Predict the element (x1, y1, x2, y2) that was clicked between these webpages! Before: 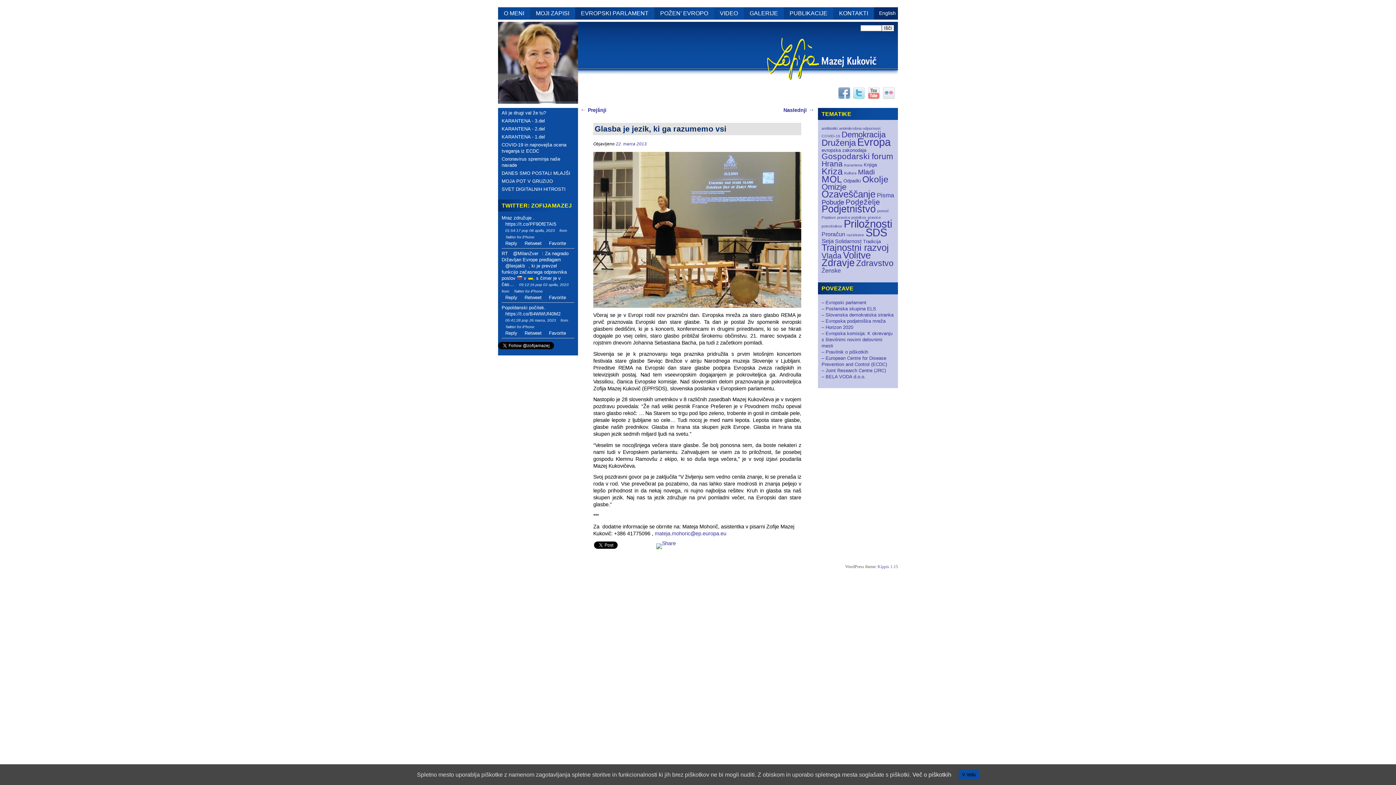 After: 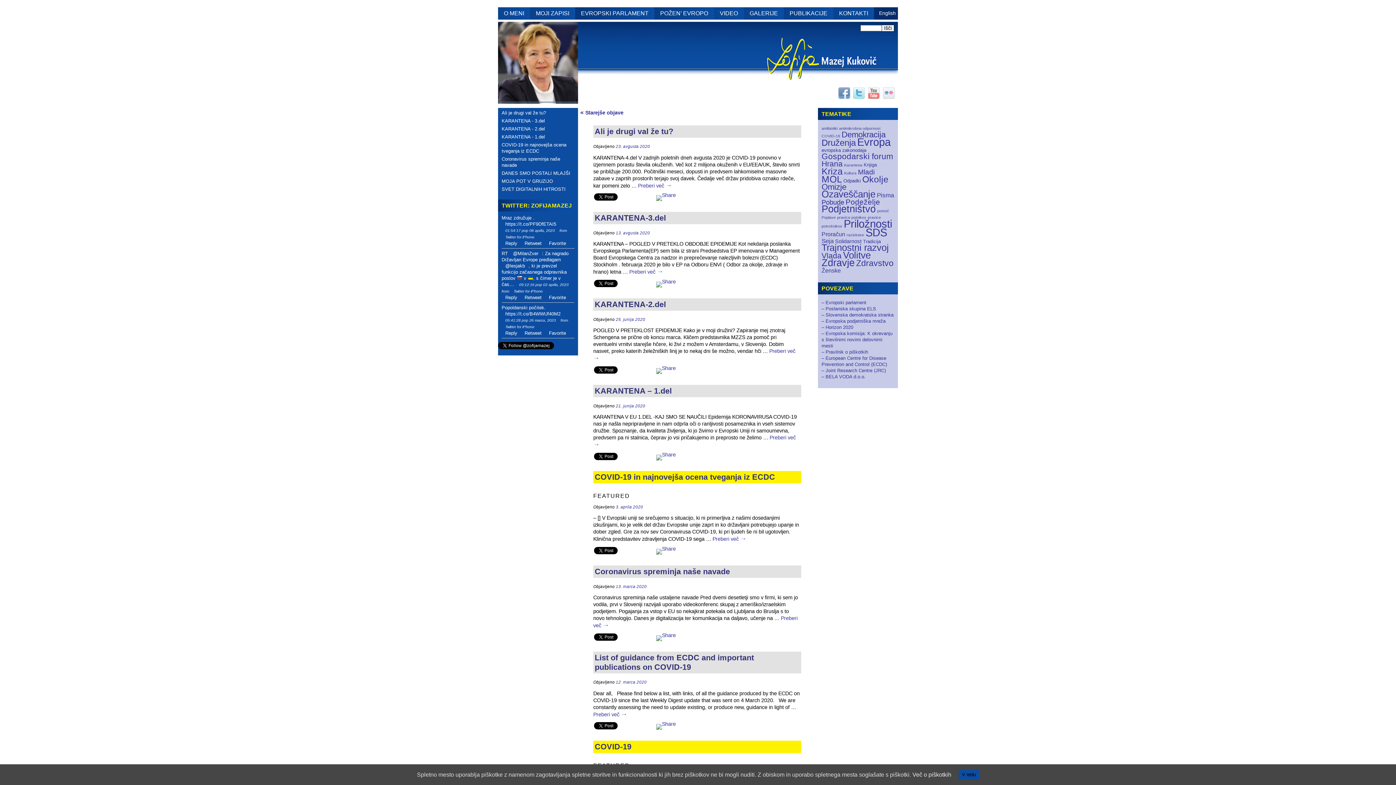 Action: label: MOJI ZAPISI bbox: (530, 7, 575, 19)